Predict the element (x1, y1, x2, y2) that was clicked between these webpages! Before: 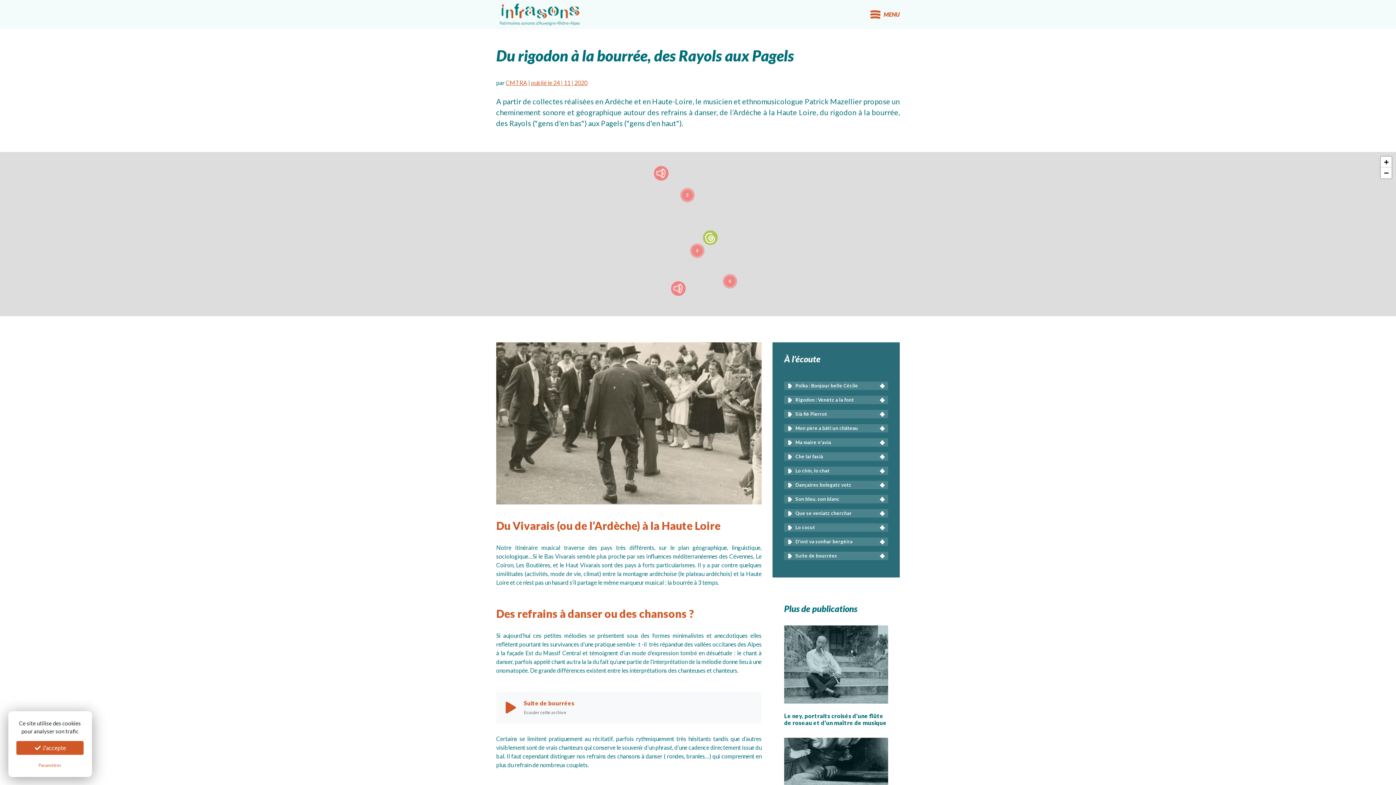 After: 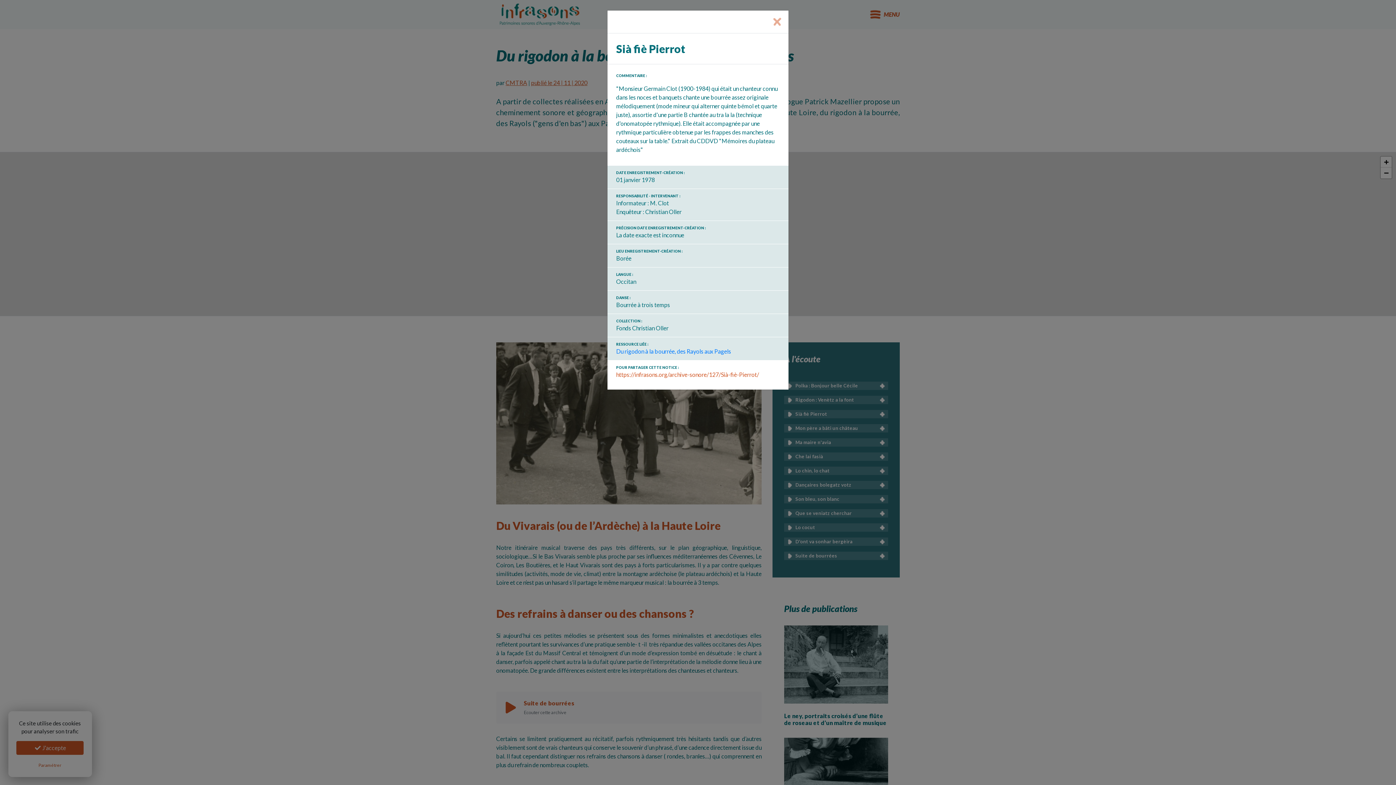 Action: bbox: (878, 410, 886, 417)